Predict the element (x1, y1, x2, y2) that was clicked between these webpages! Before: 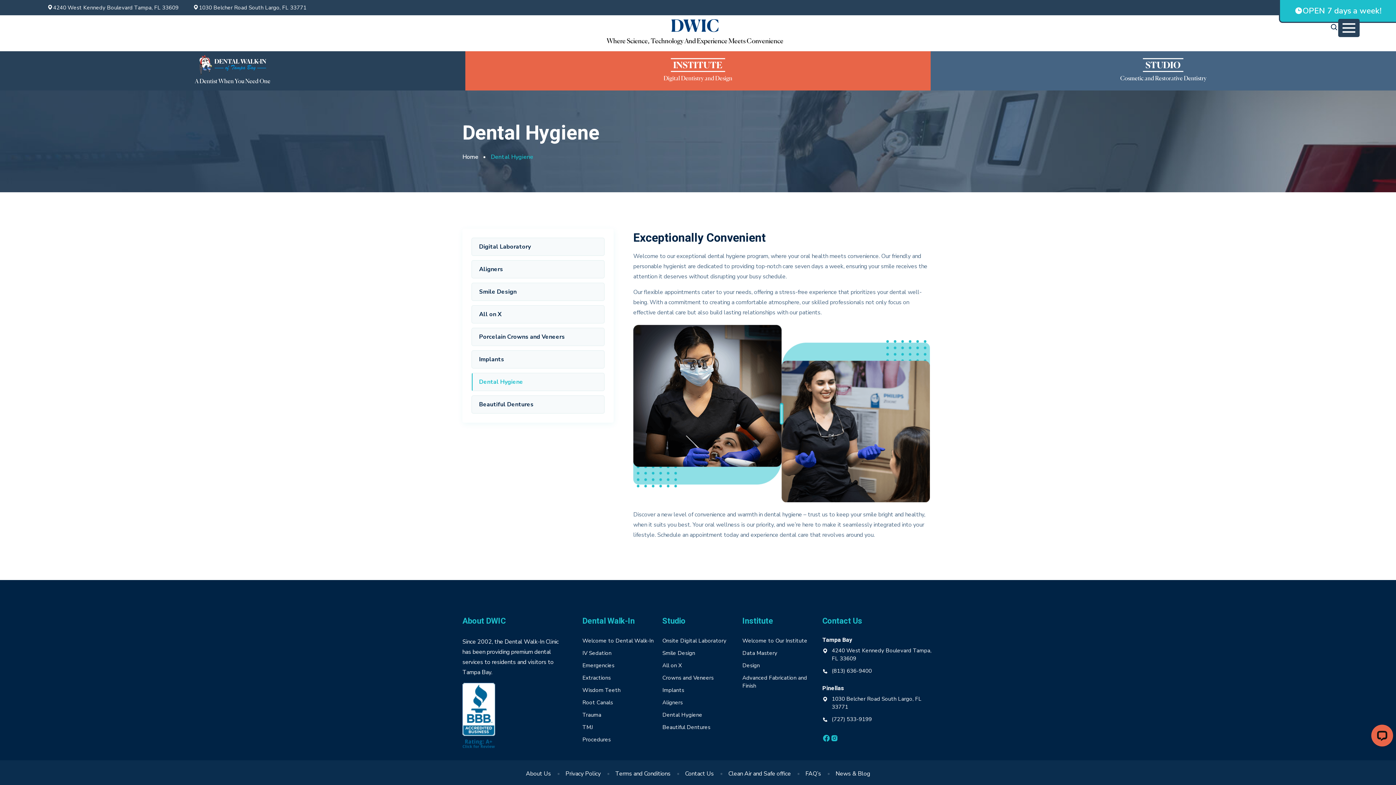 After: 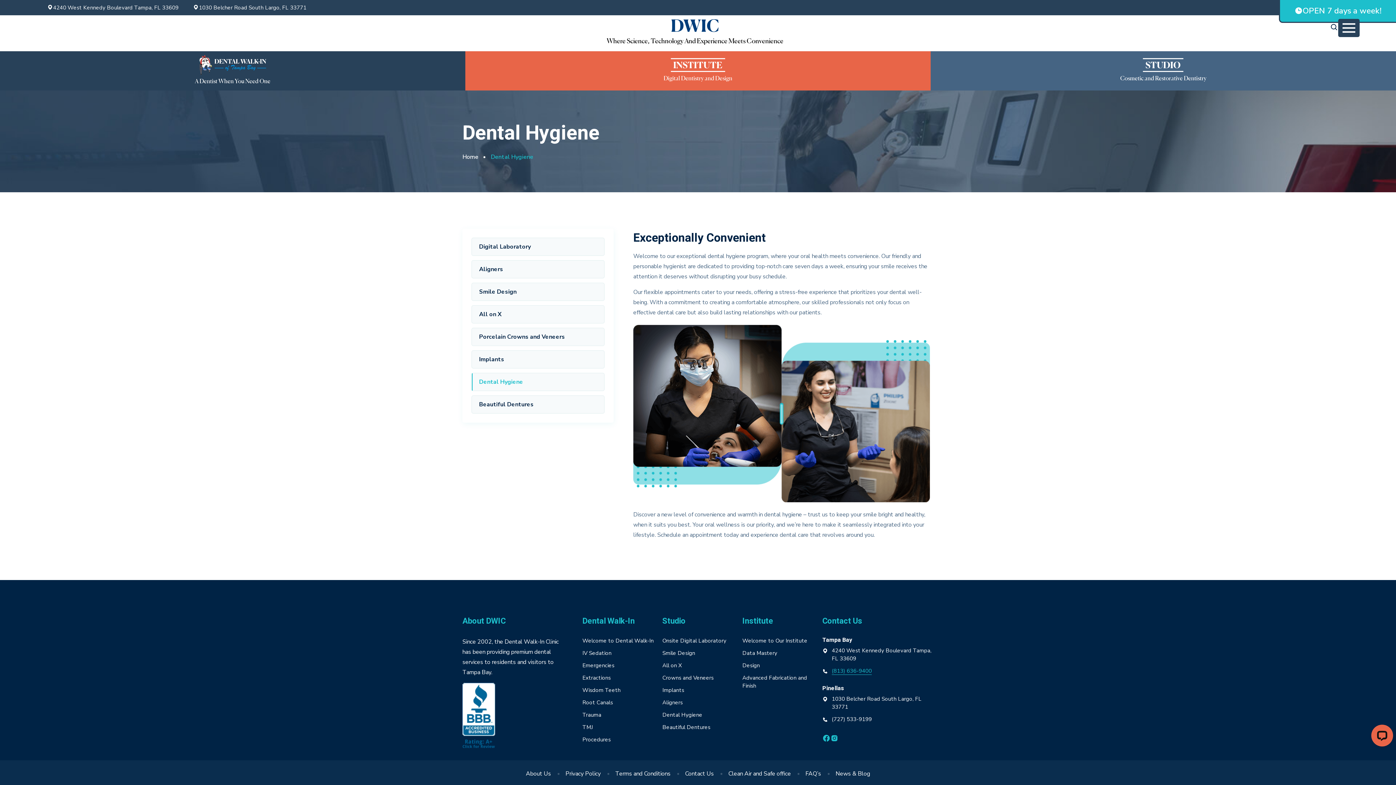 Action: label: (813) 636-9400 bbox: (832, 667, 872, 675)